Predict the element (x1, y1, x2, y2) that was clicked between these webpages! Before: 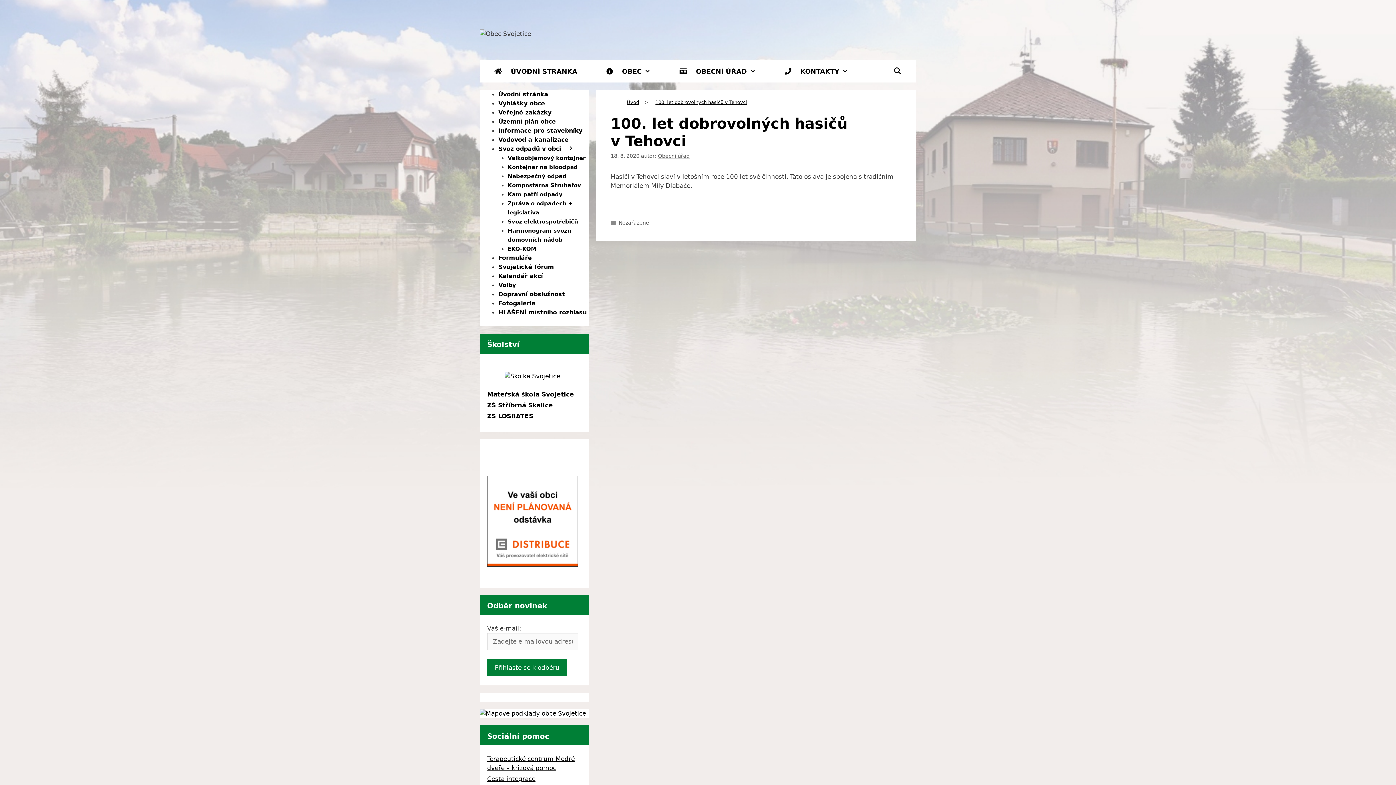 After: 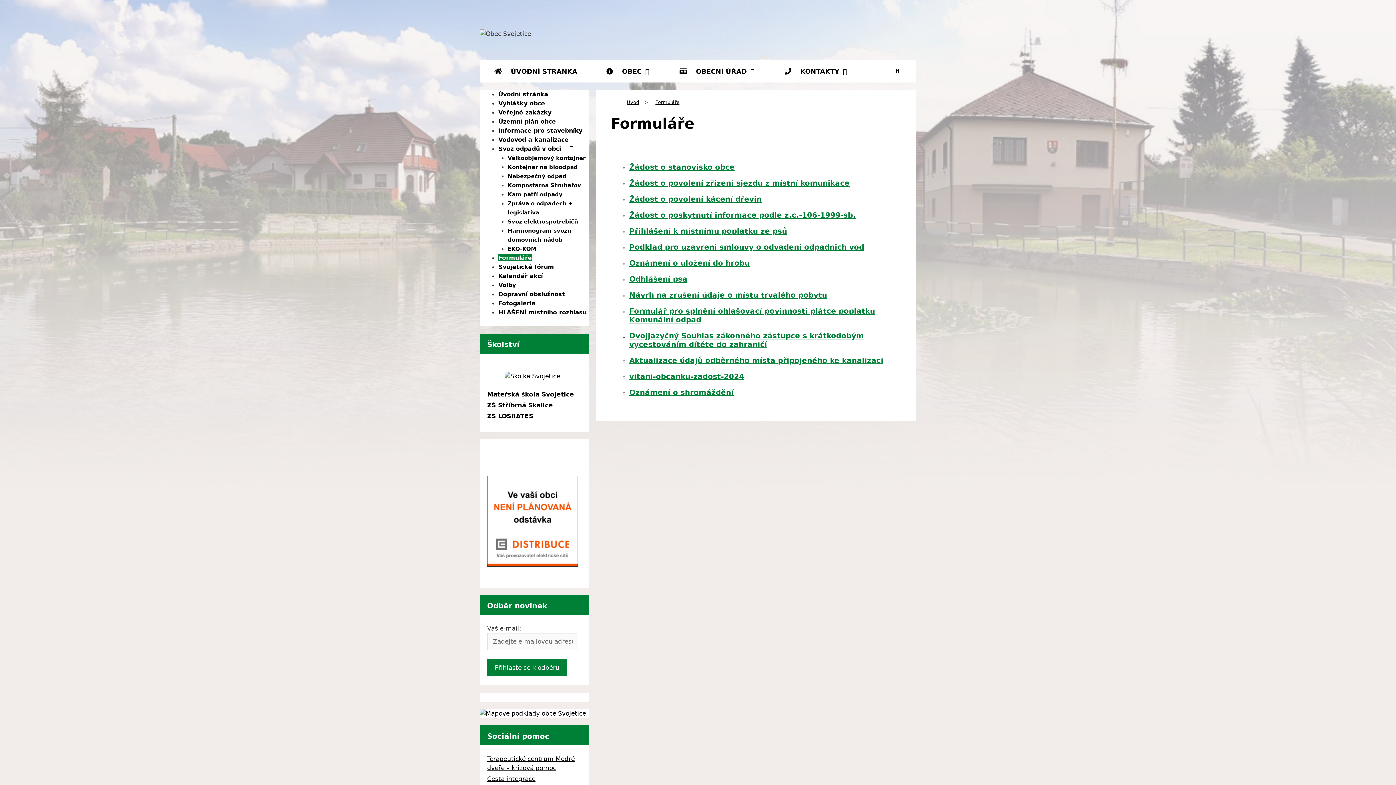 Action: bbox: (498, 254, 532, 261) label: Formuláře